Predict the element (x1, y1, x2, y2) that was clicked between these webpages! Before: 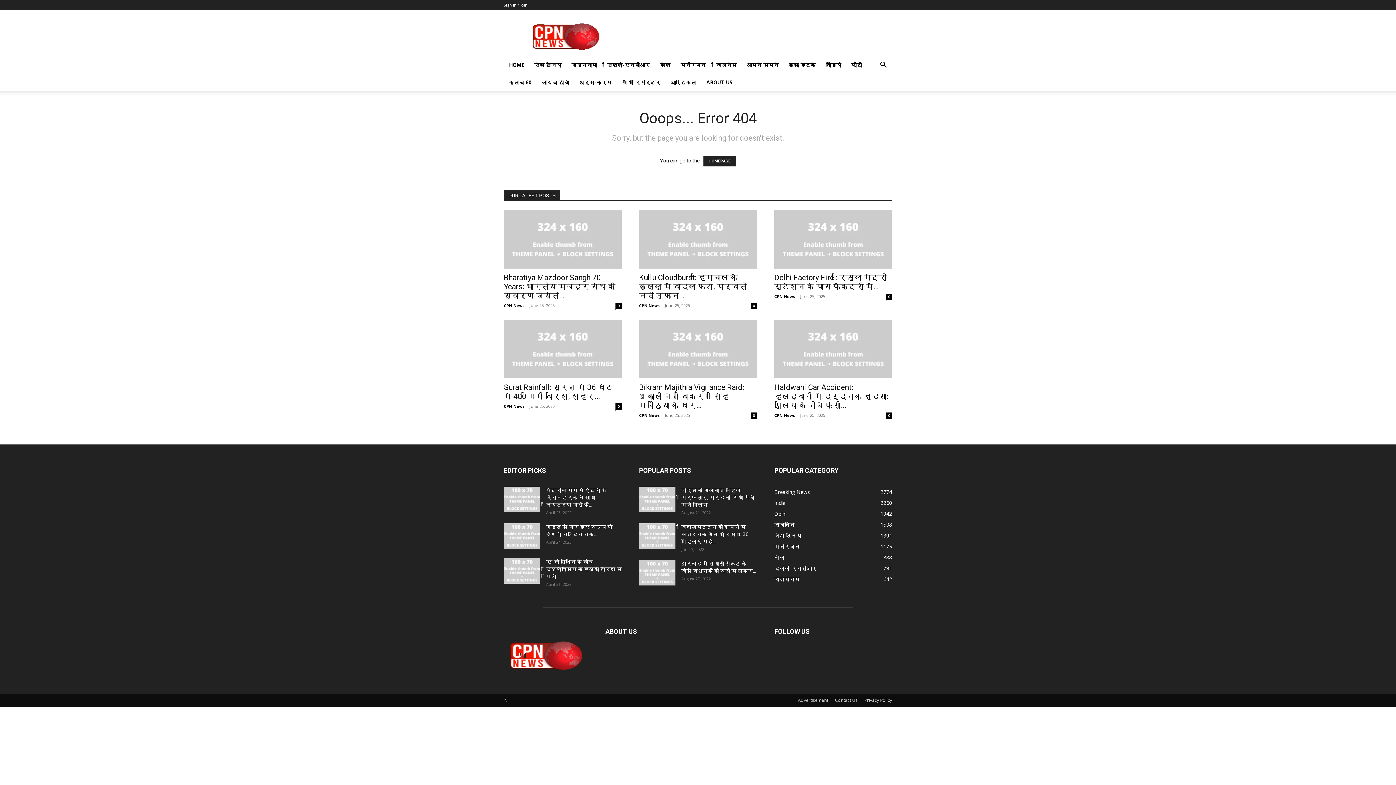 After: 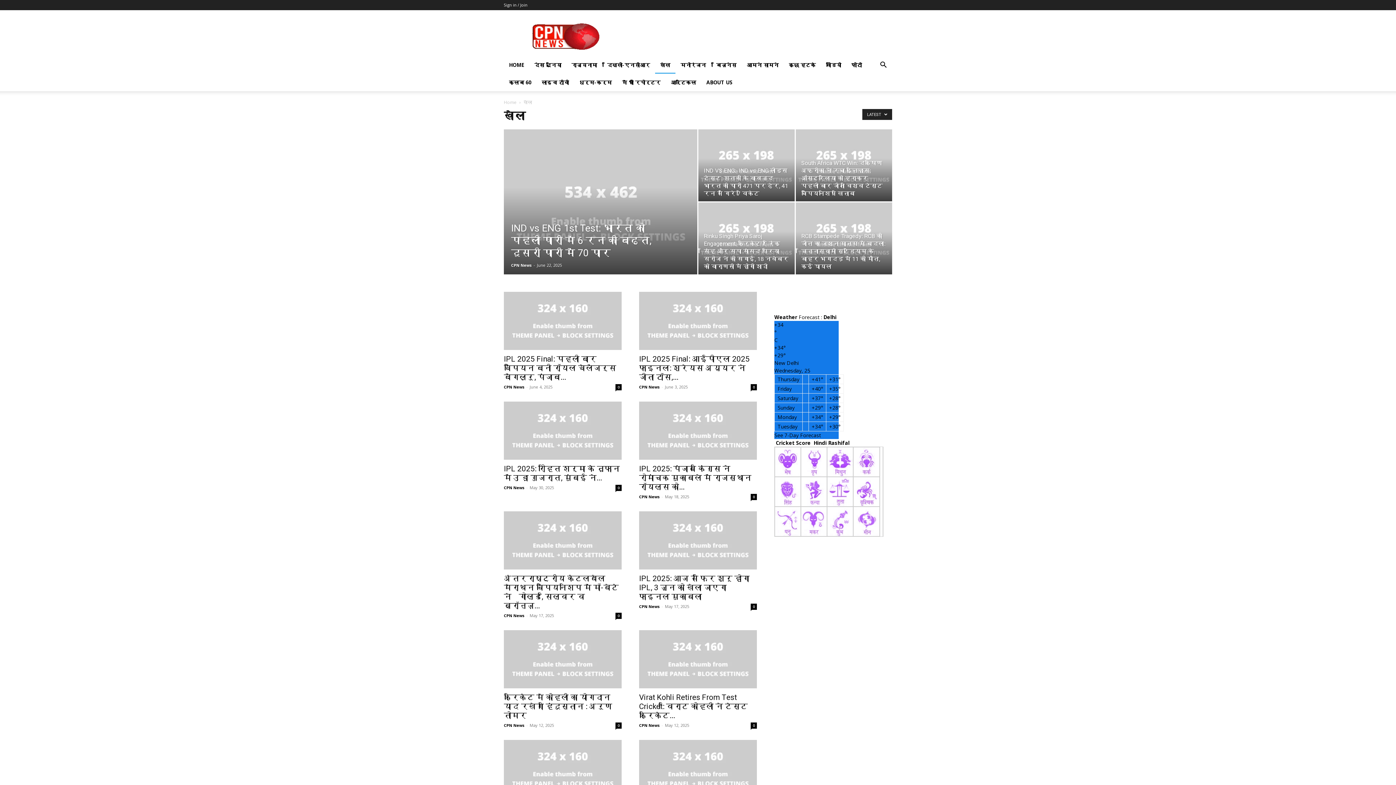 Action: bbox: (774, 554, 784, 561) label: खेल
888